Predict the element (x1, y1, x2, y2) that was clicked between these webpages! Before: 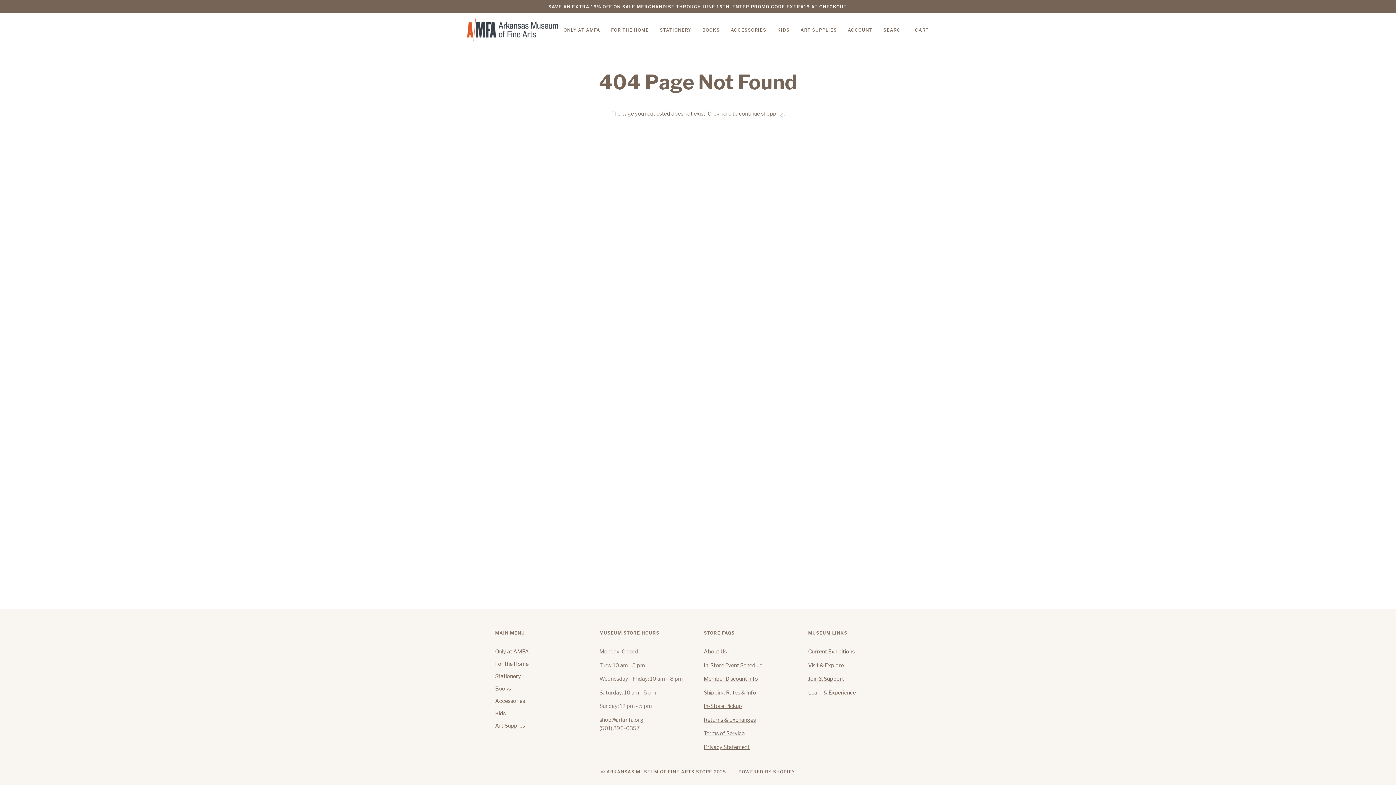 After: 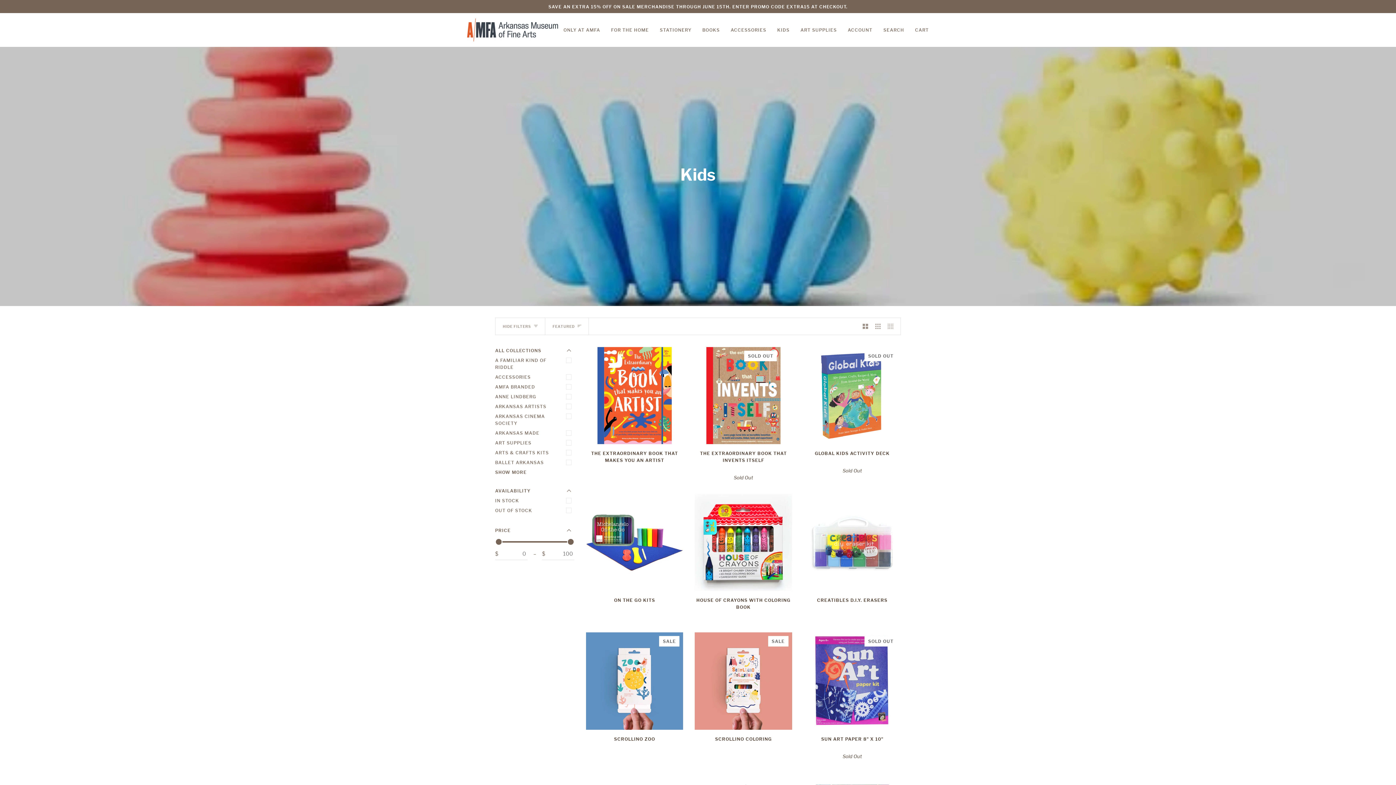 Action: bbox: (495, 710, 505, 717) label: Kids